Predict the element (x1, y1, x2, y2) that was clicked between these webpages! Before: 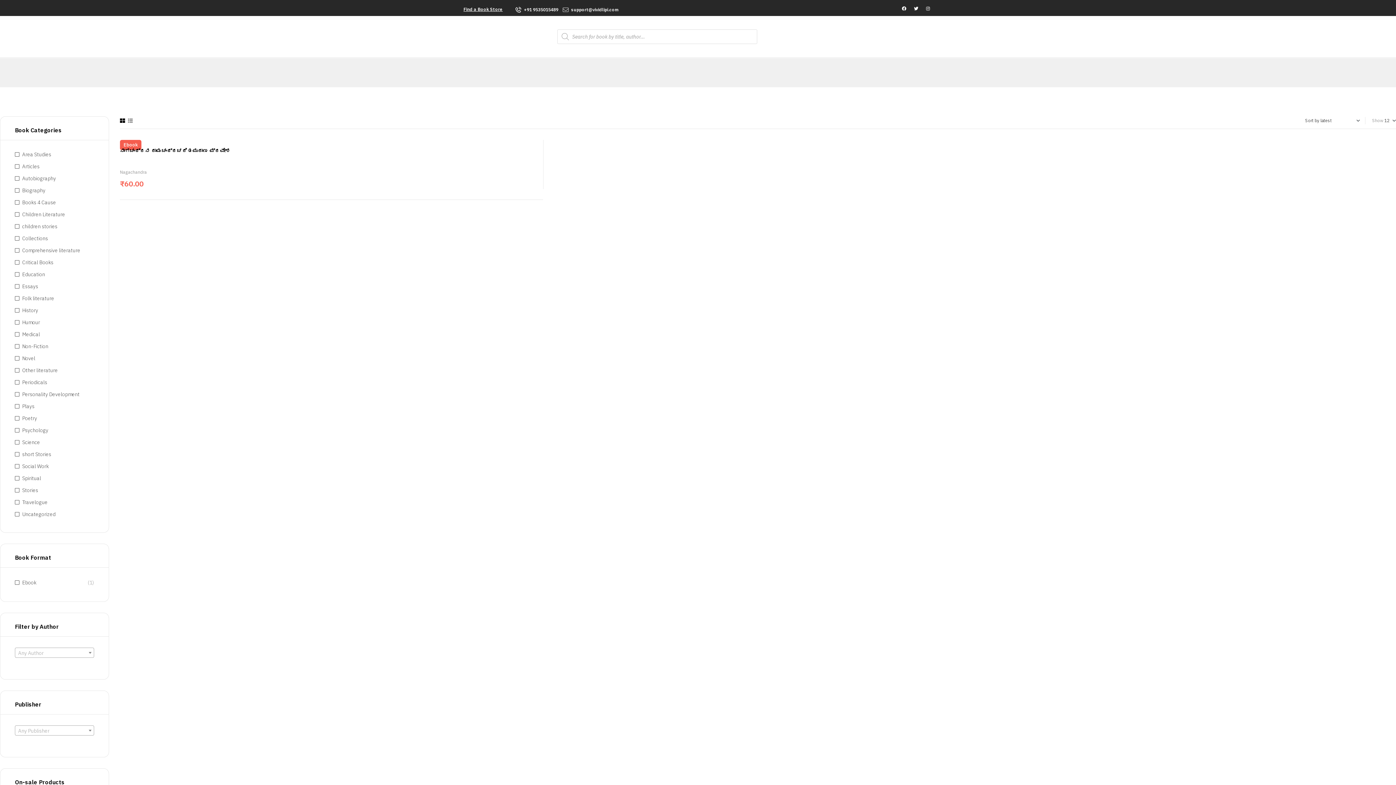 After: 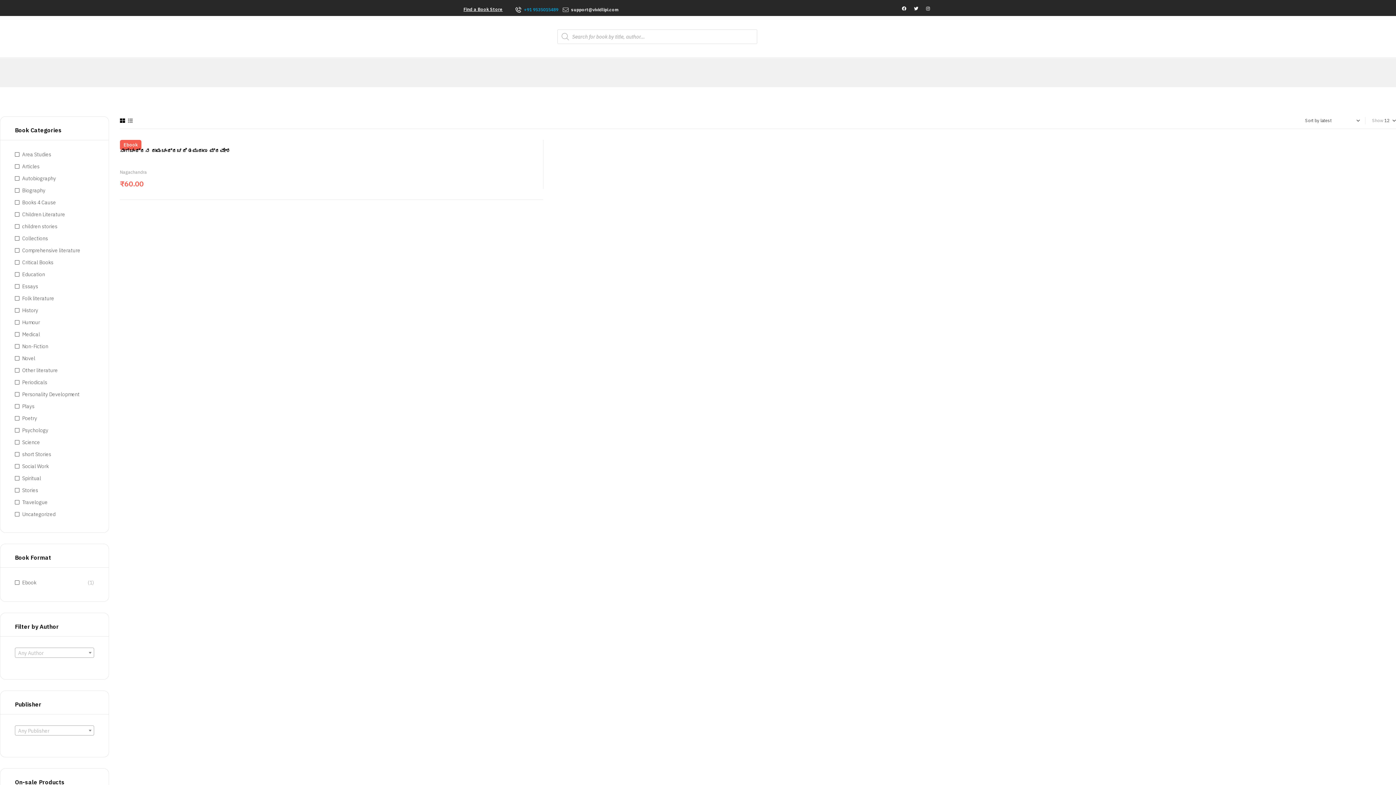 Action: label: +91 9535015489 bbox: (514, 6, 558, 13)